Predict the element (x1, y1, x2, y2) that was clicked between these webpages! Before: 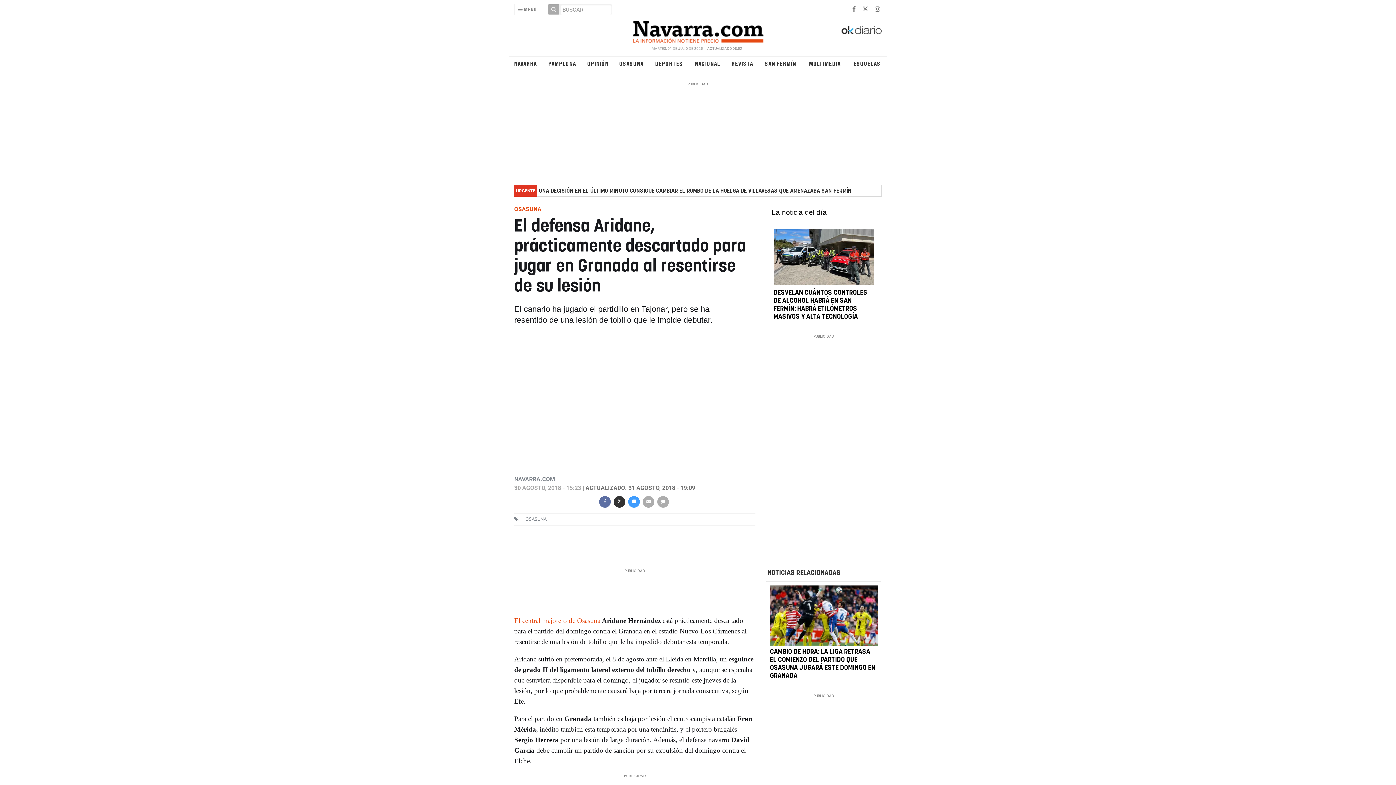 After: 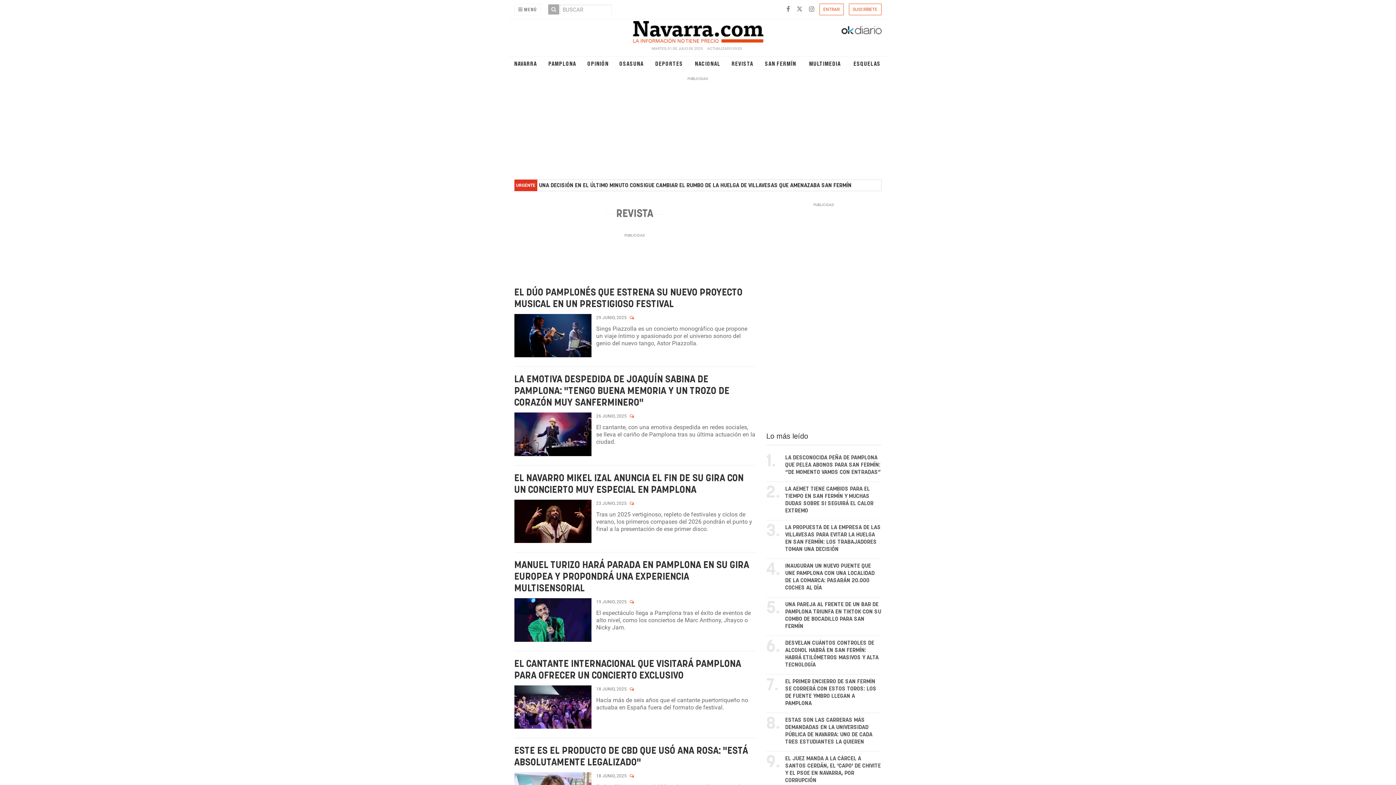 Action: bbox: (728, 60, 756, 67) label: REVISTA